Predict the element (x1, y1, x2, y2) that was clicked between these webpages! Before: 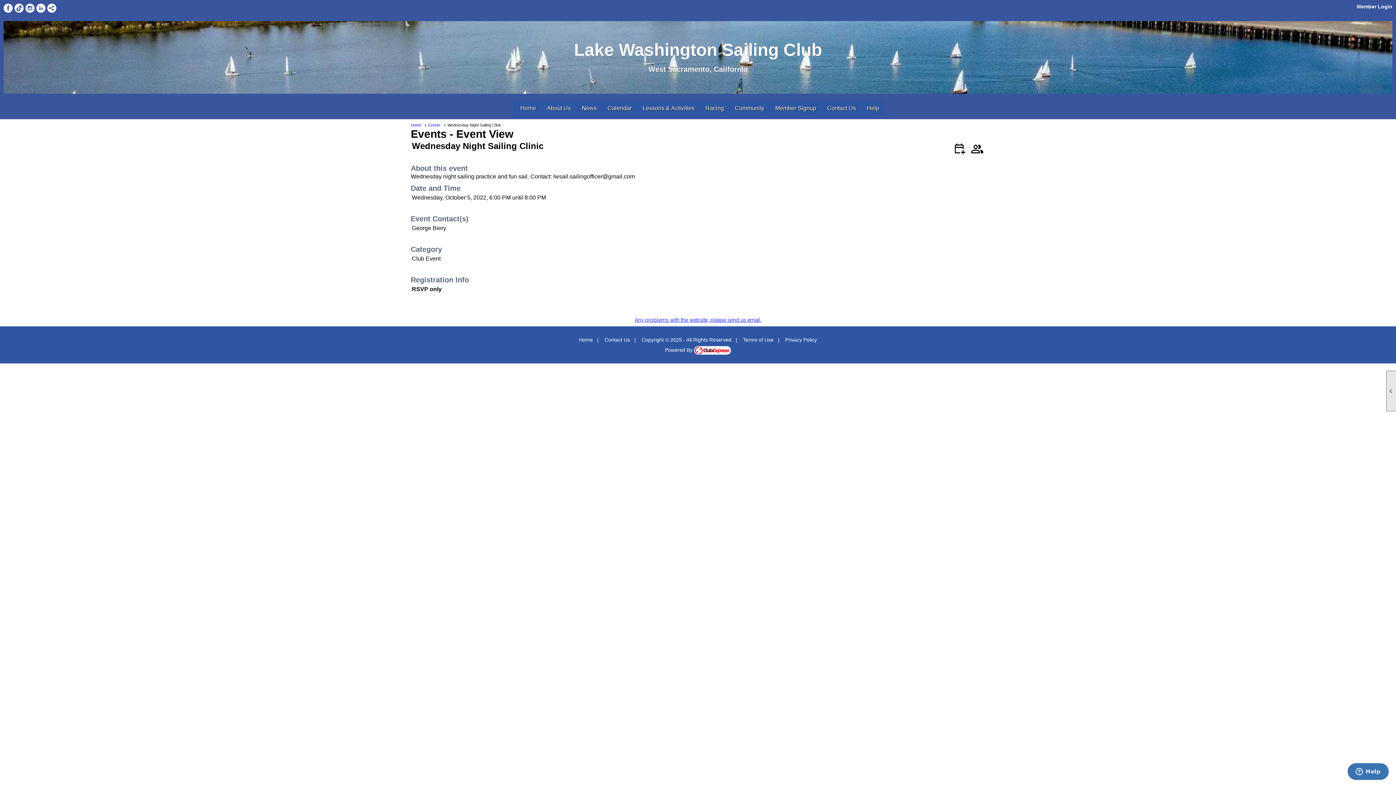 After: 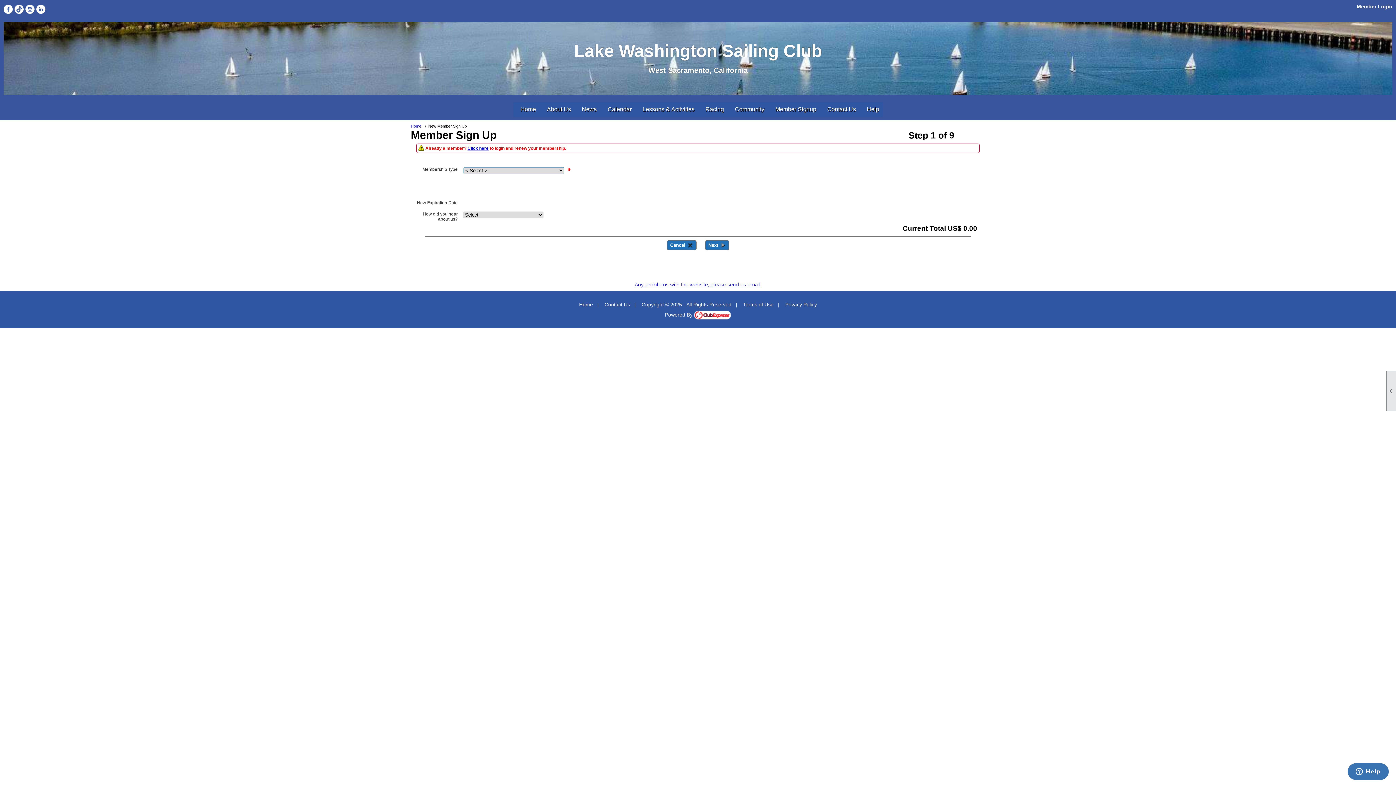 Action: bbox: (771, 101, 820, 115) label: Member Signup